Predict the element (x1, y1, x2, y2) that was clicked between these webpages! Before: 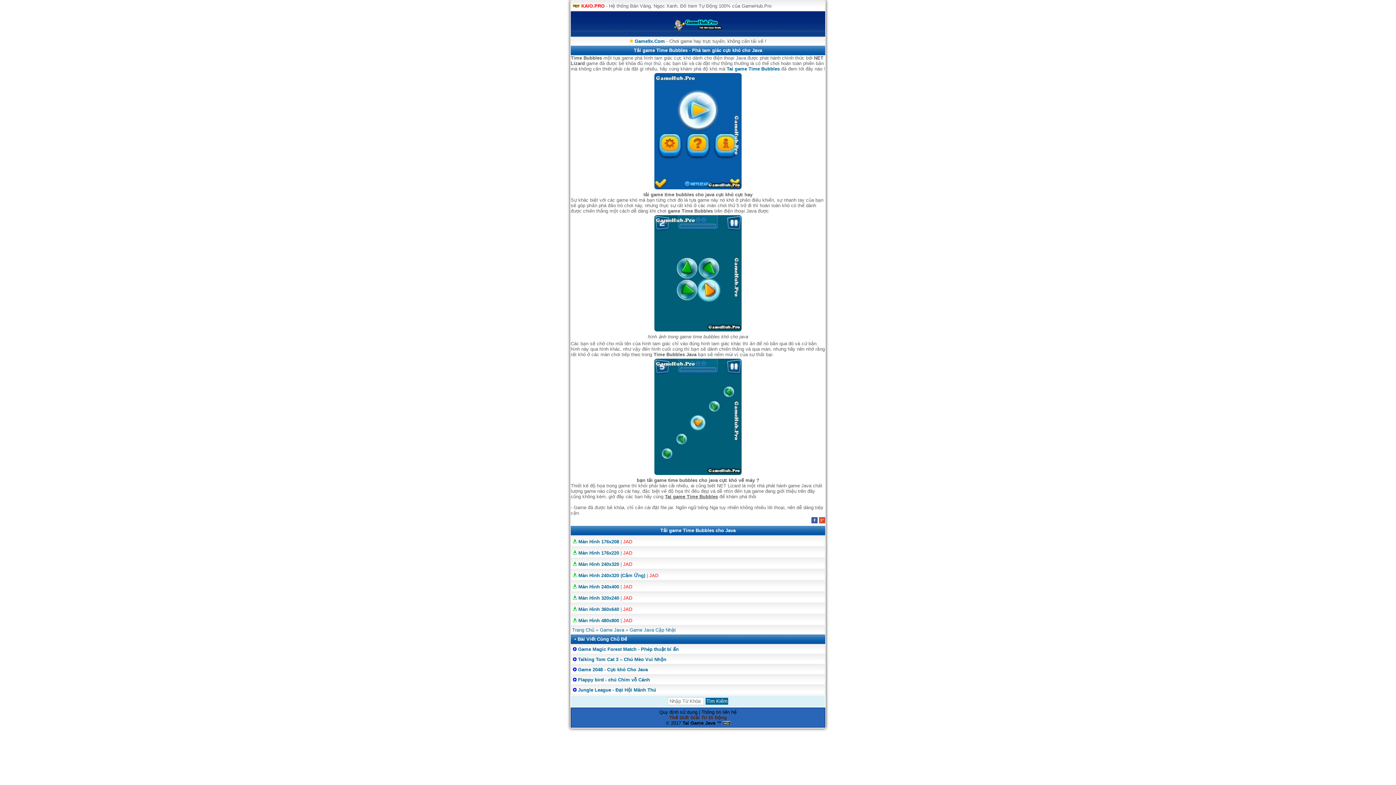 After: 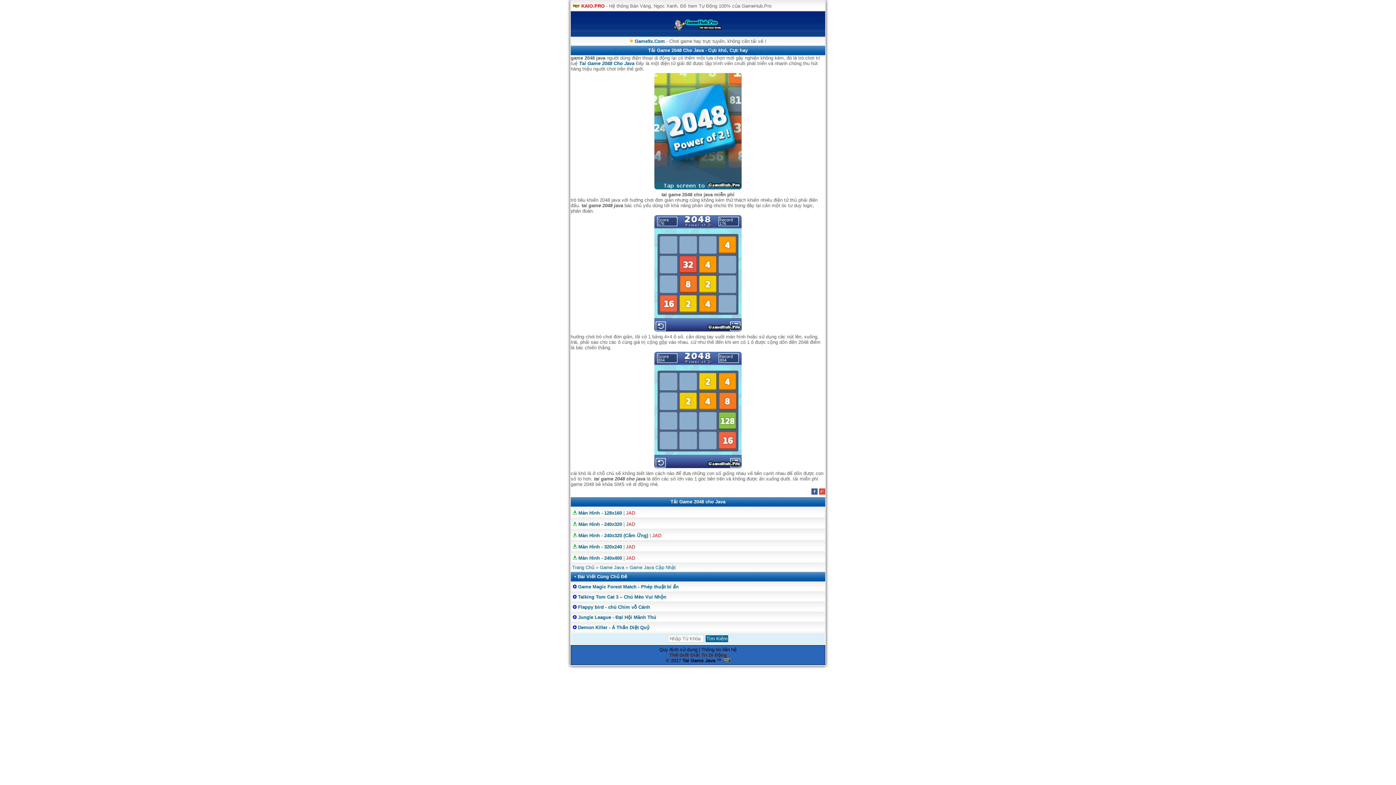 Action: bbox: (578, 667, 648, 672) label: Game 2048 - Cực khó Cho Java